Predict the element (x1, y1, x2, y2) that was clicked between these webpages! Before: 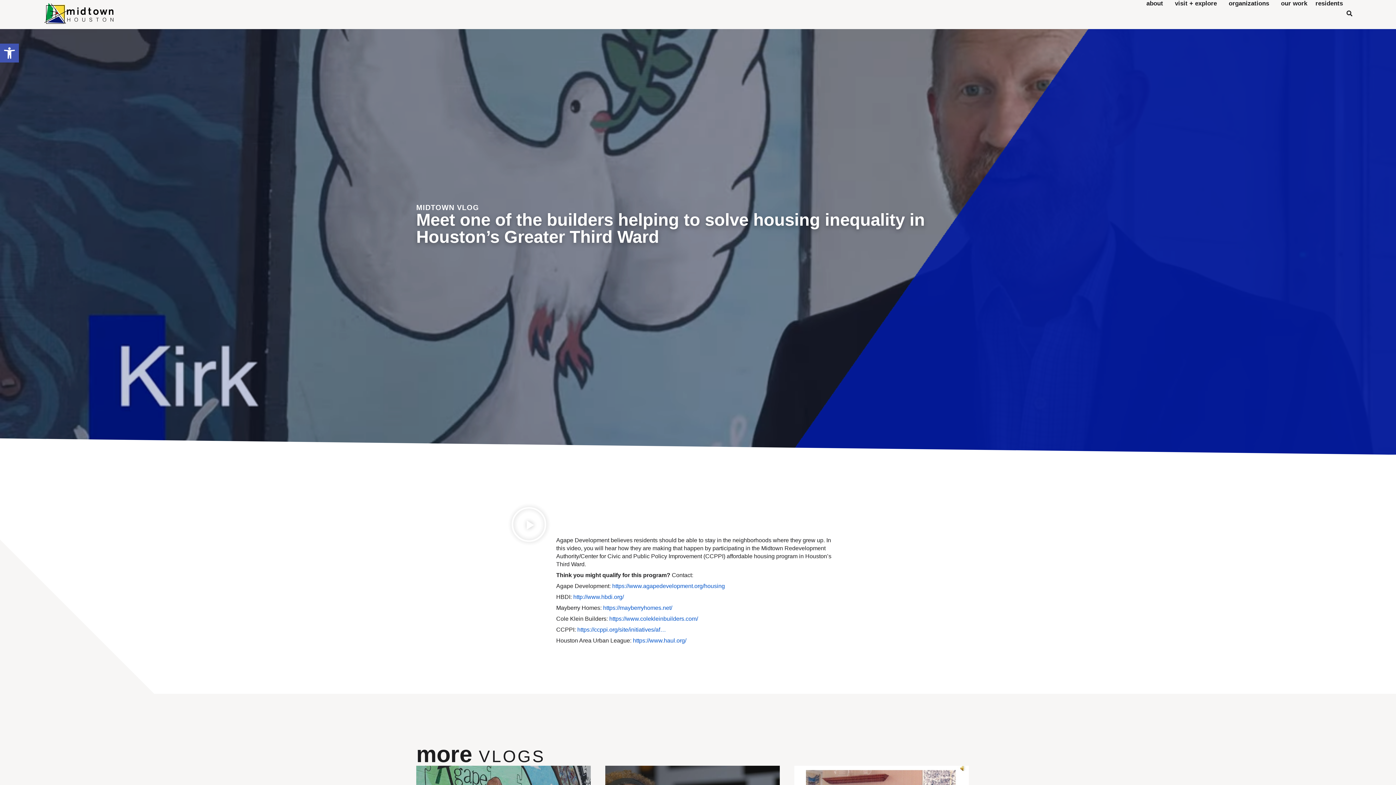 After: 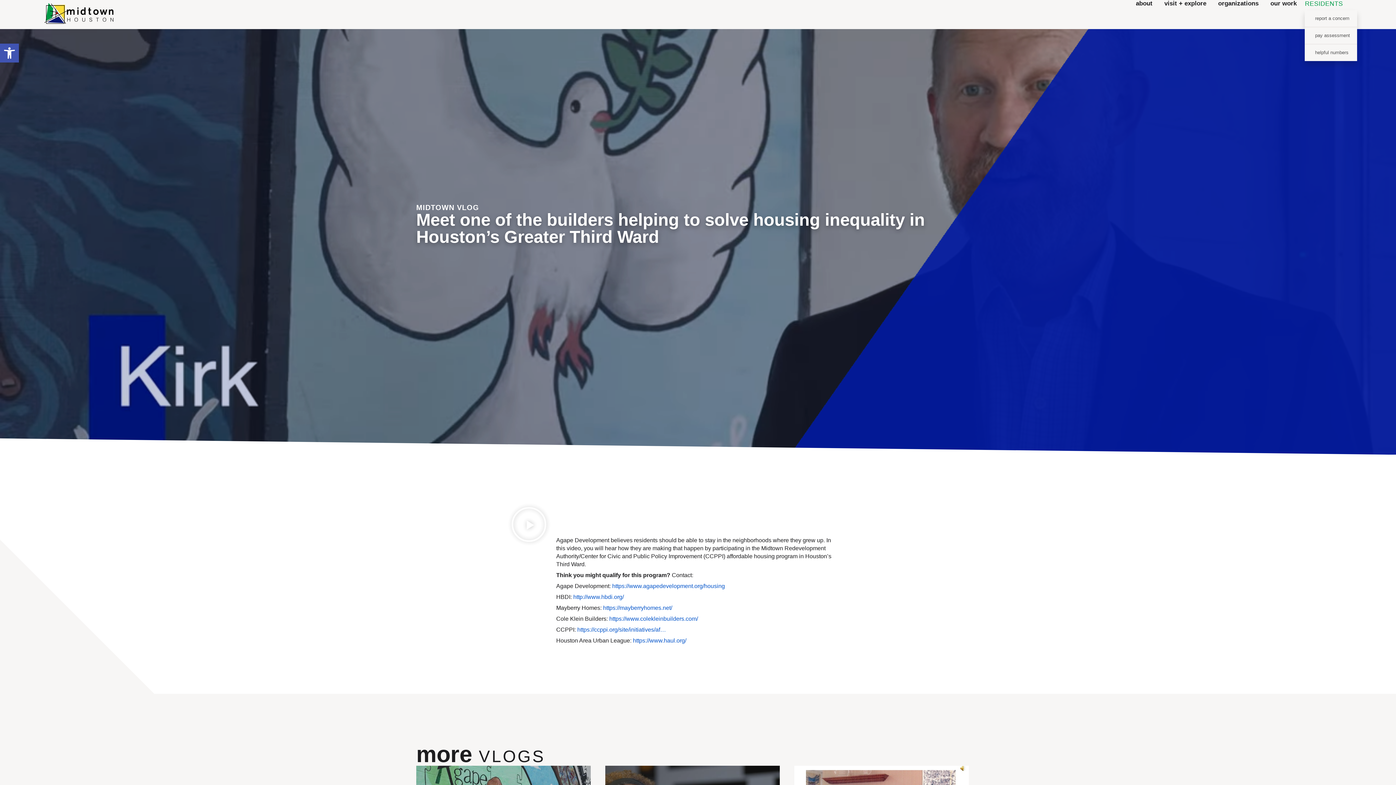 Action: label: residents bbox: (1315, 0, 1346, 7)